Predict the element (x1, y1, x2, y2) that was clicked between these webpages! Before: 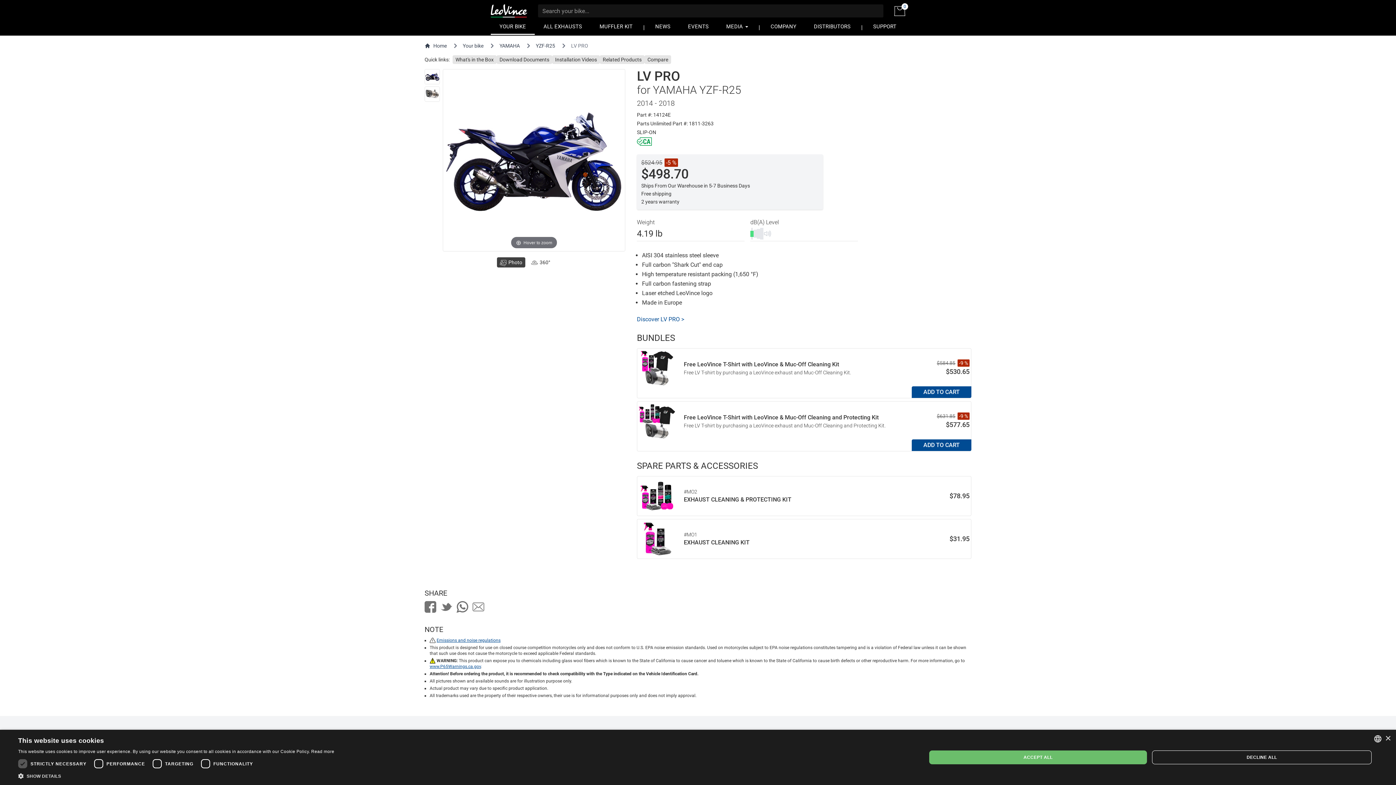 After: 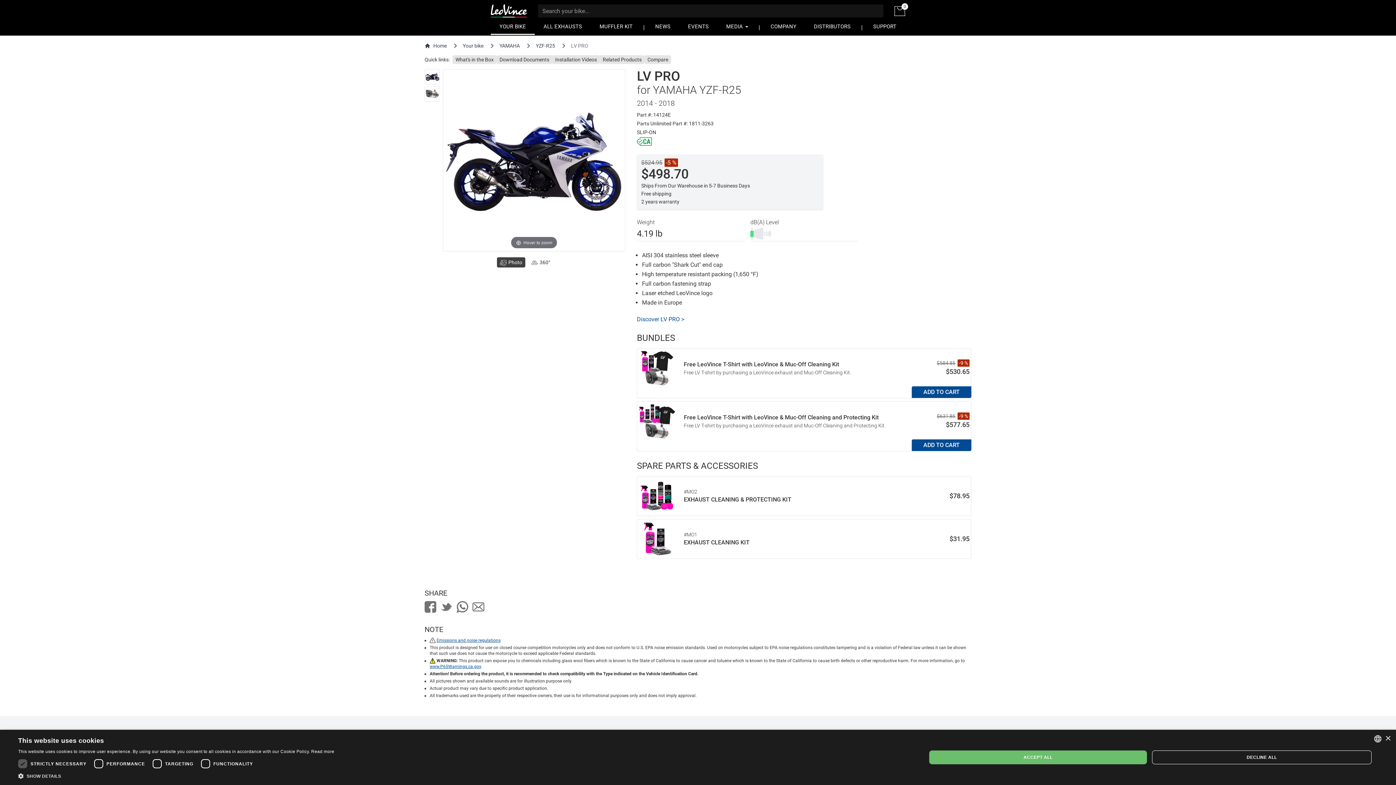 Action: bbox: (472, 601, 484, 613)